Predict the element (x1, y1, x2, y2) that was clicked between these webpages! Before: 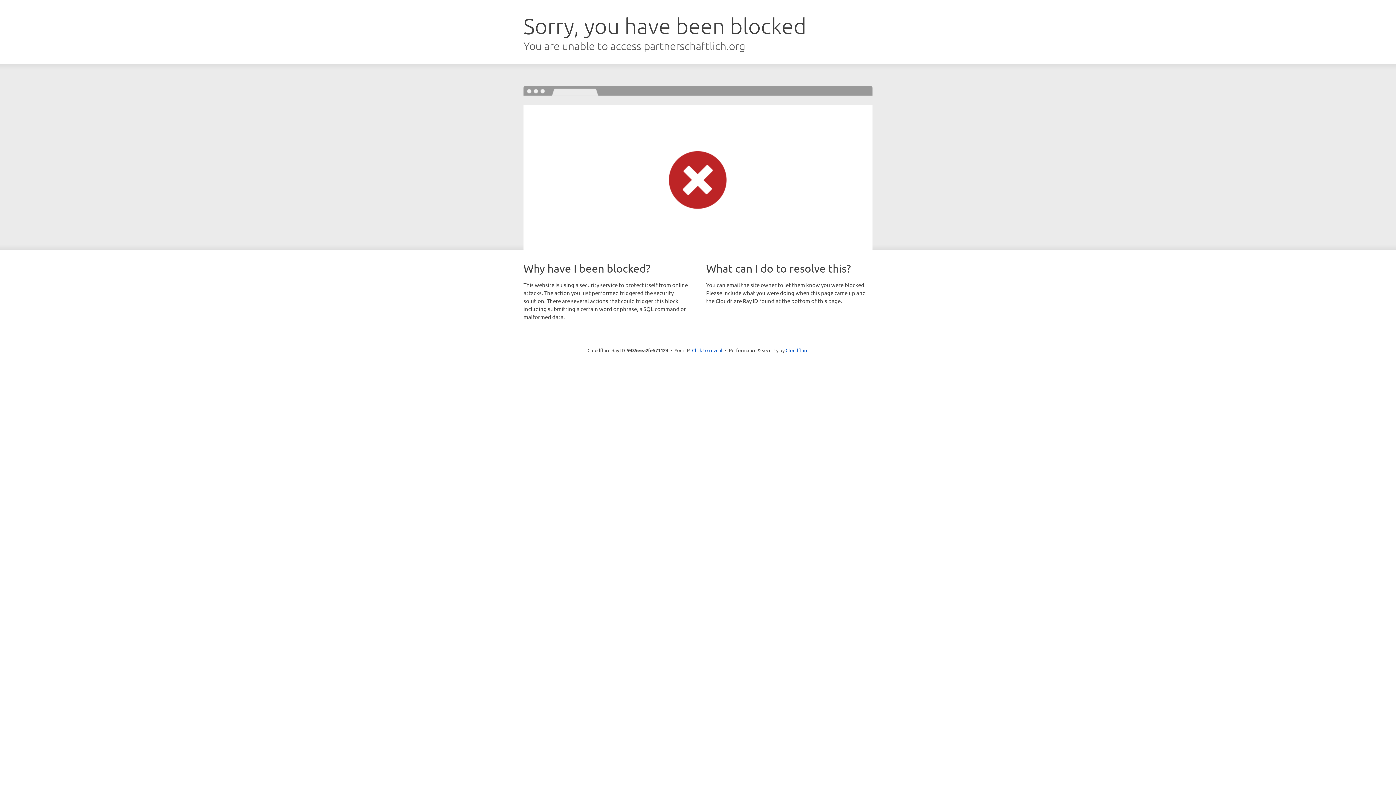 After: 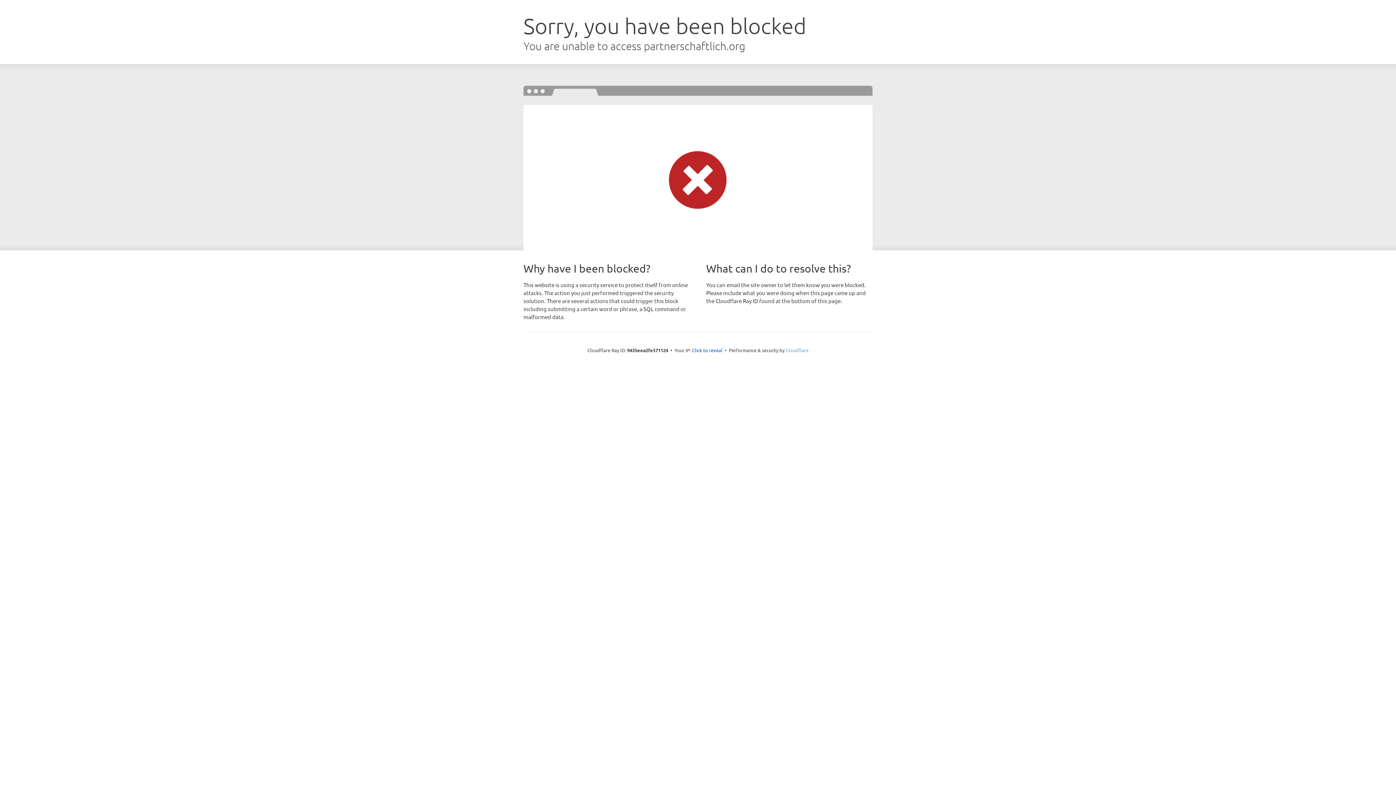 Action: bbox: (785, 347, 808, 353) label: Cloudflare